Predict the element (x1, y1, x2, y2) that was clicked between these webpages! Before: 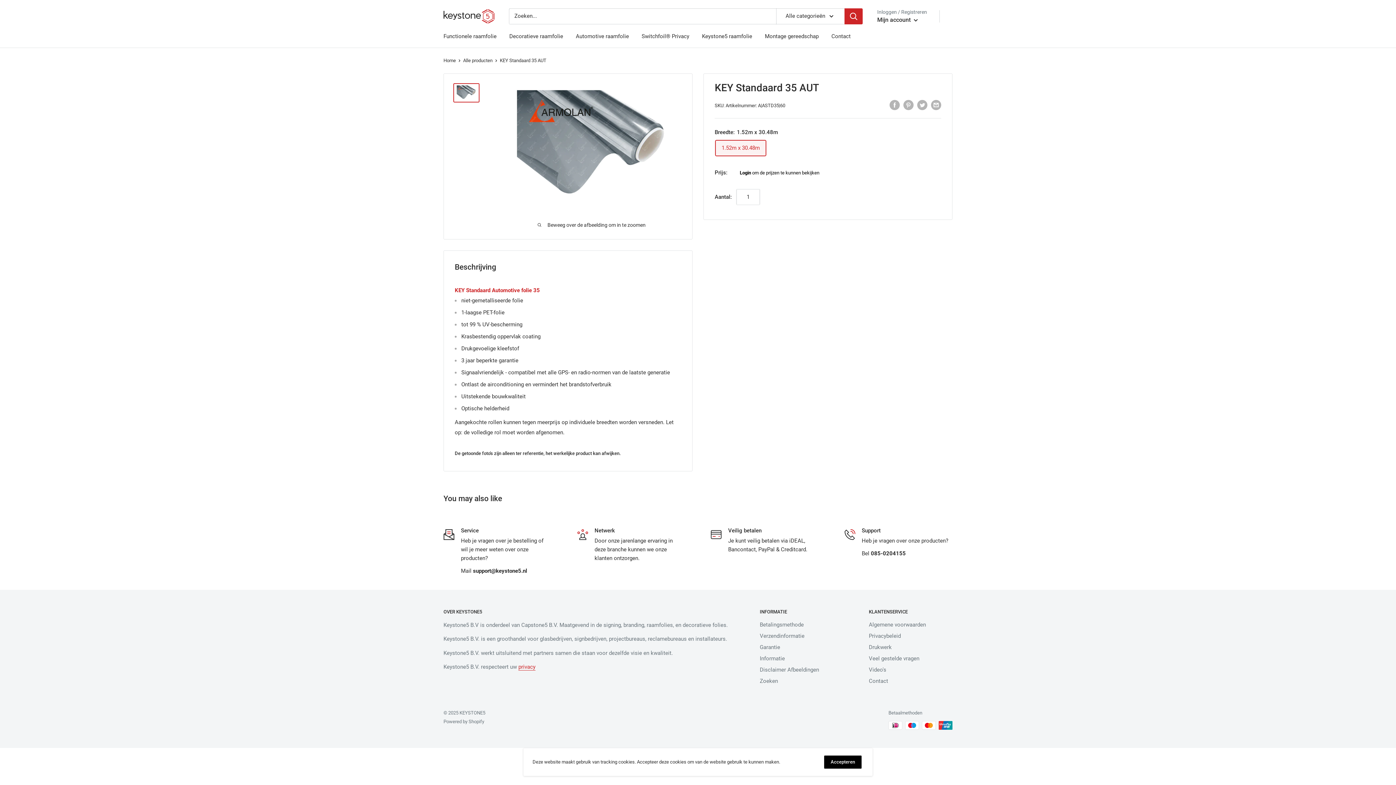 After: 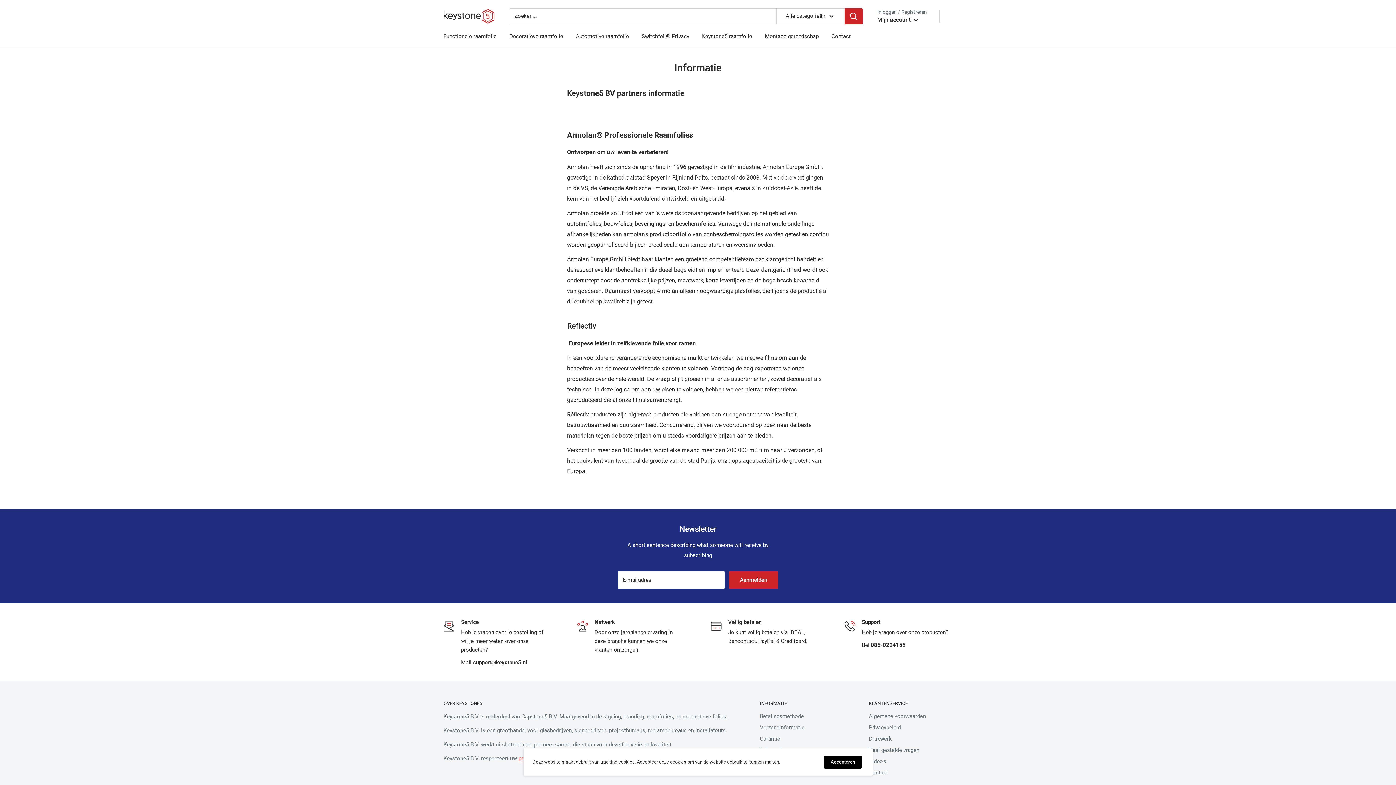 Action: label: Informatie bbox: (760, 653, 843, 664)